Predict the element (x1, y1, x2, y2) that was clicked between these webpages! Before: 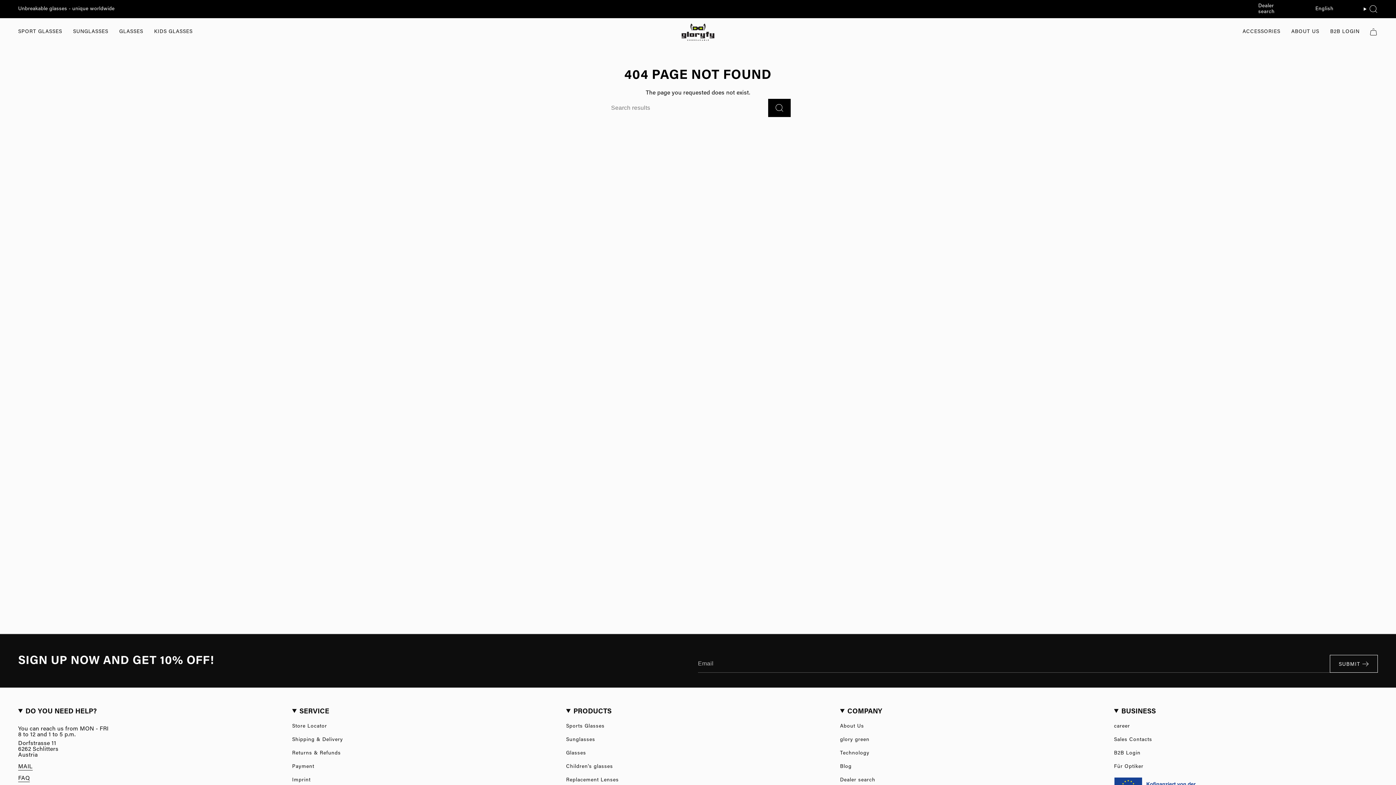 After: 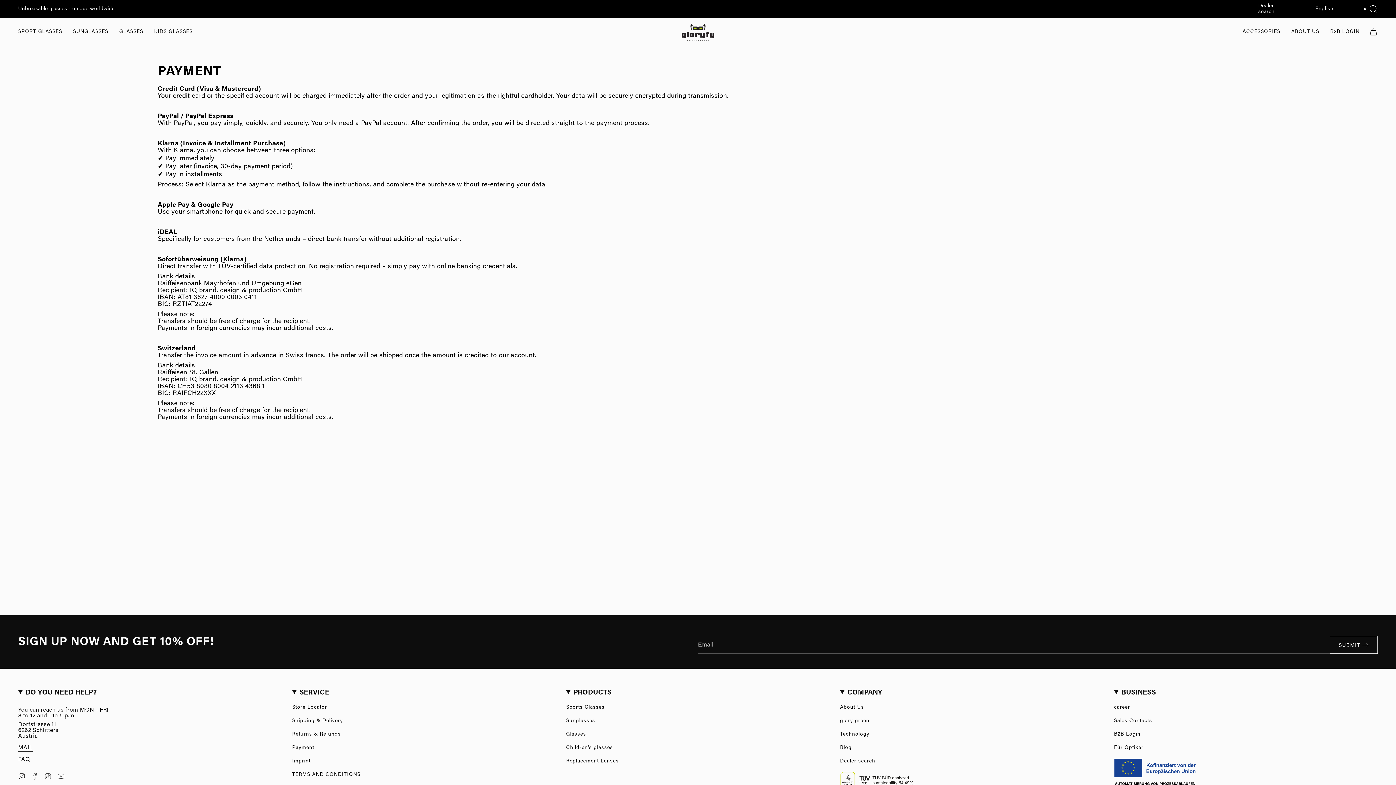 Action: bbox: (292, 764, 314, 769) label: Payment